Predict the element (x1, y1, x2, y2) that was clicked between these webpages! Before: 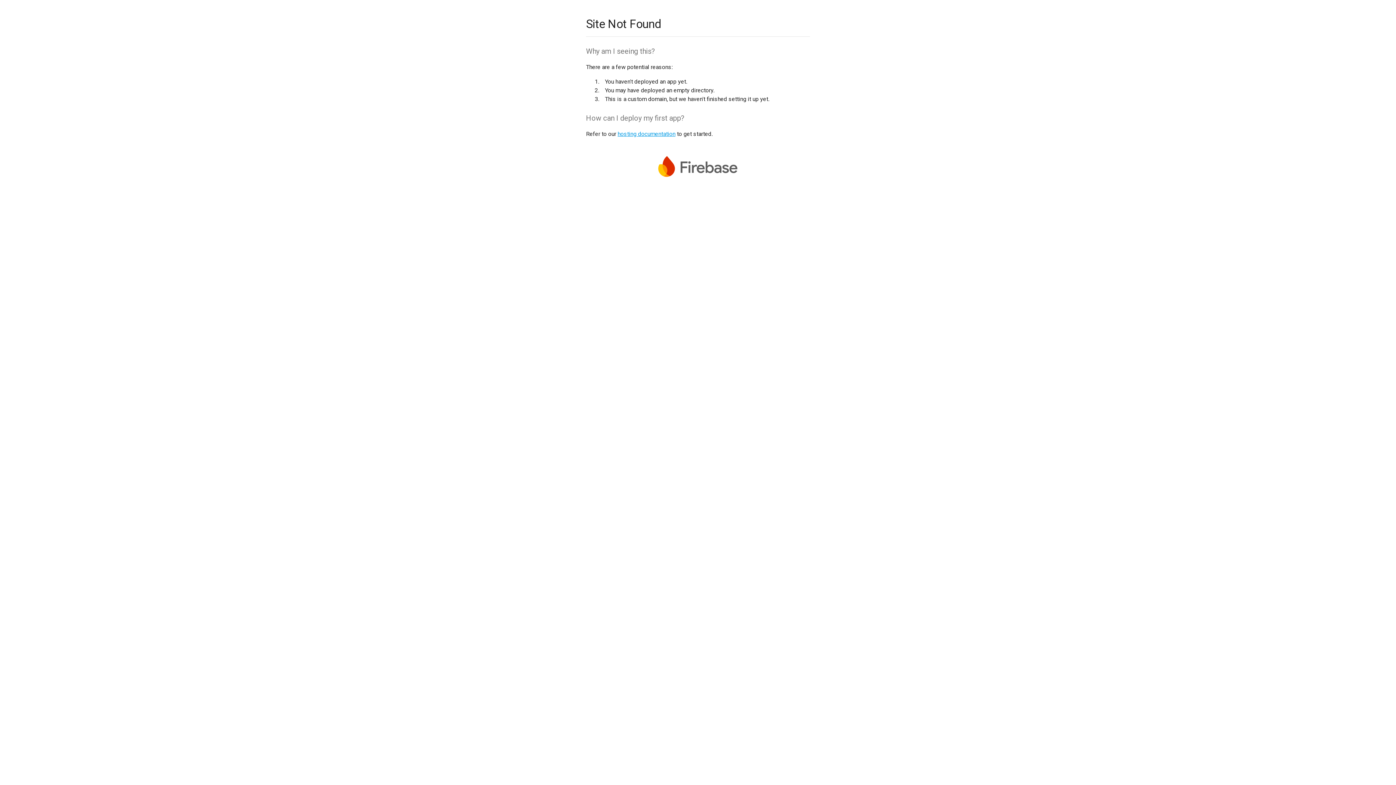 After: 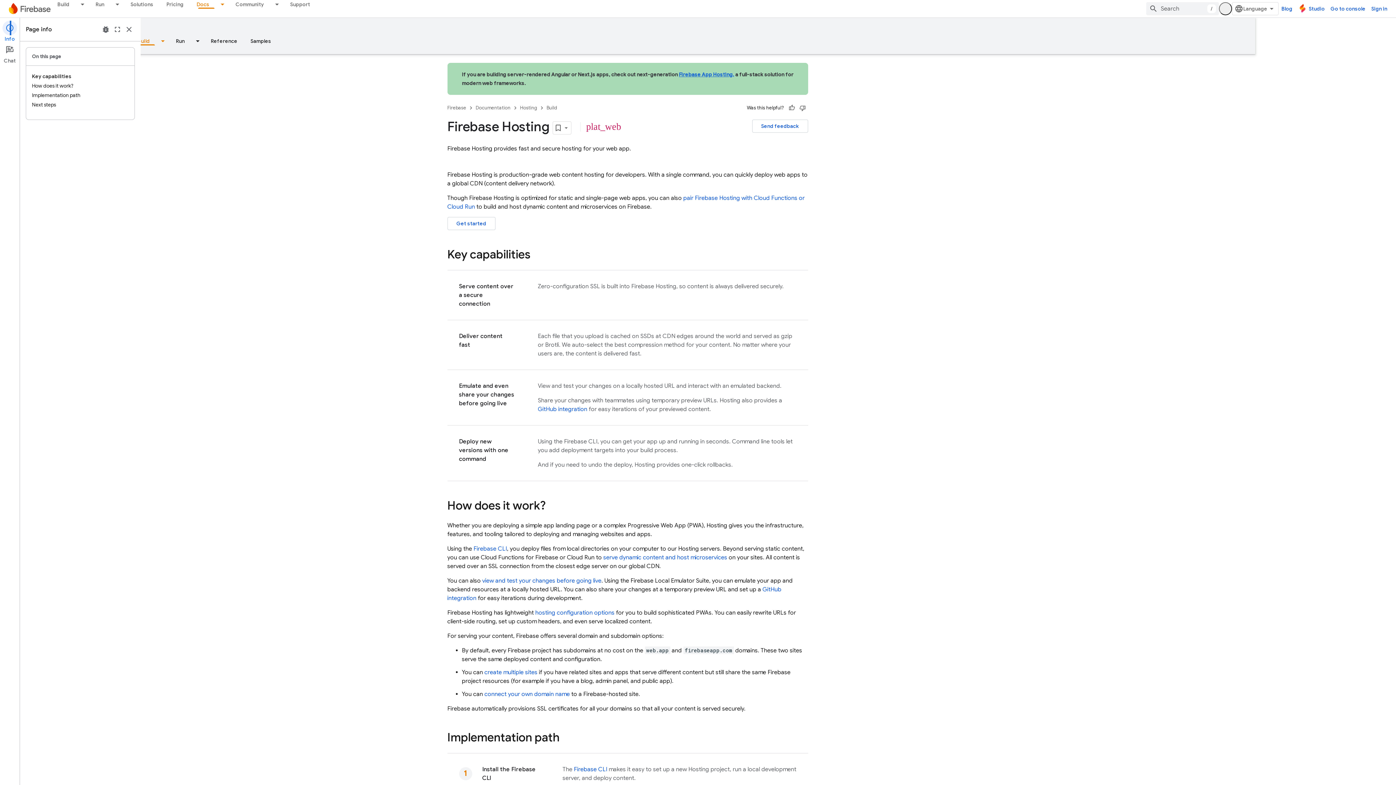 Action: label: hosting documentation bbox: (617, 130, 675, 137)